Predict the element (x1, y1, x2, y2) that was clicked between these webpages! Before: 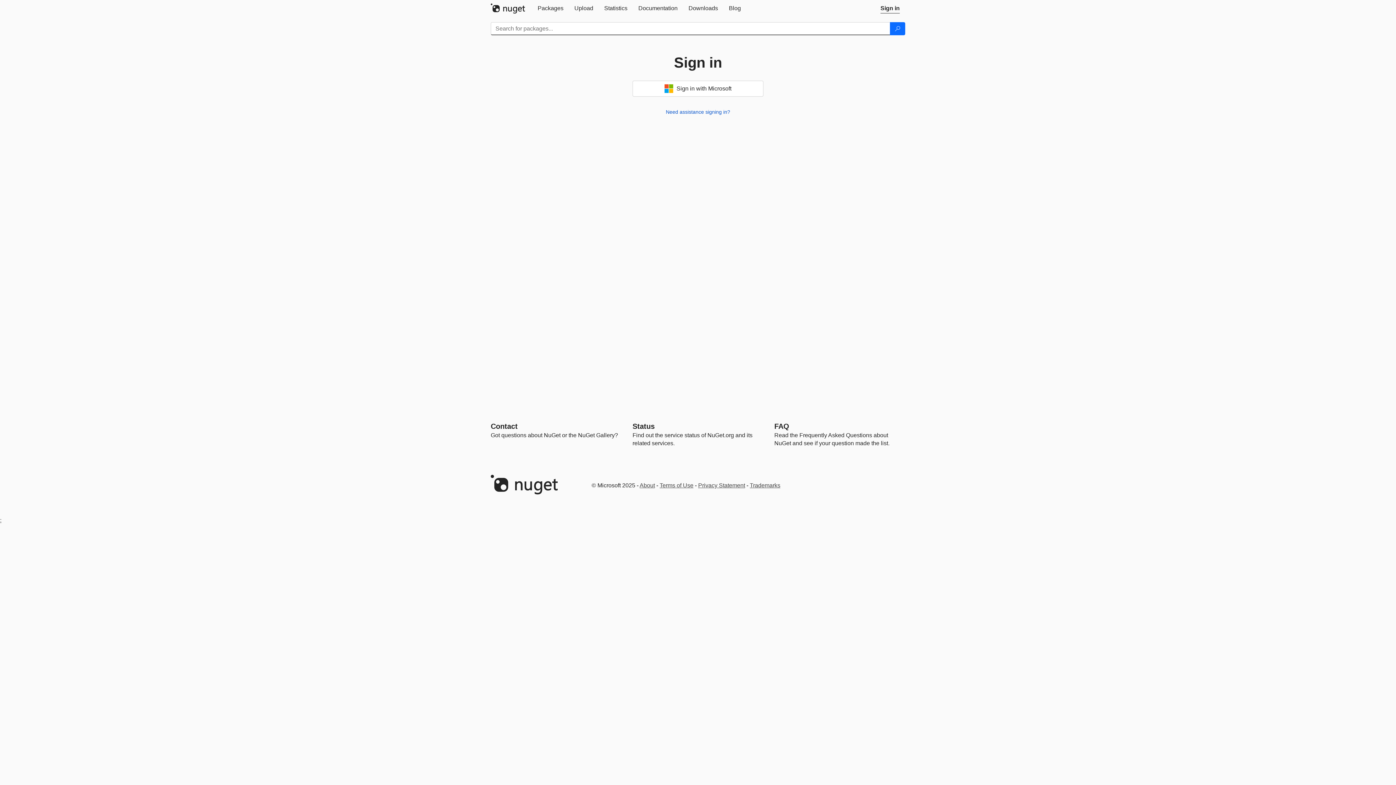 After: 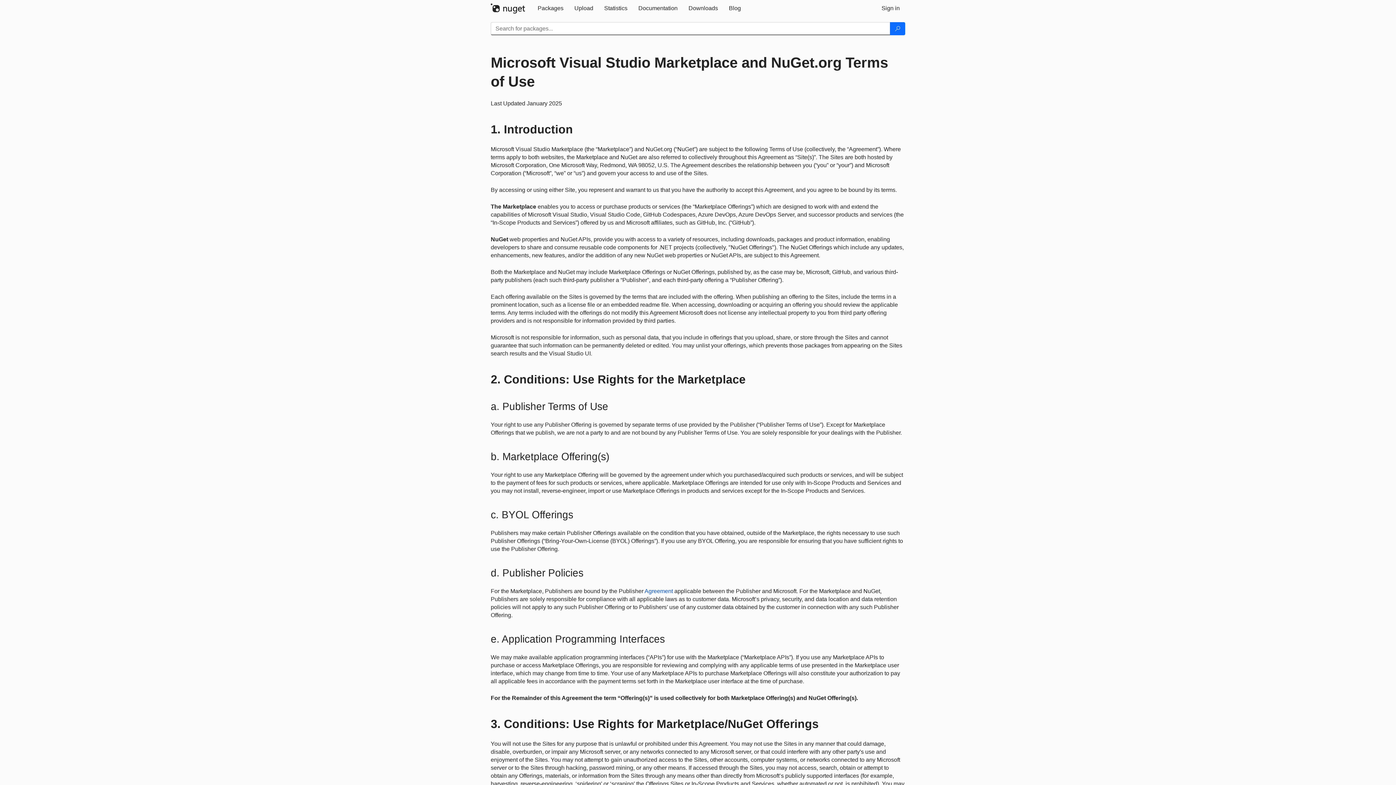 Action: bbox: (659, 482, 693, 488) label: Terms of Use